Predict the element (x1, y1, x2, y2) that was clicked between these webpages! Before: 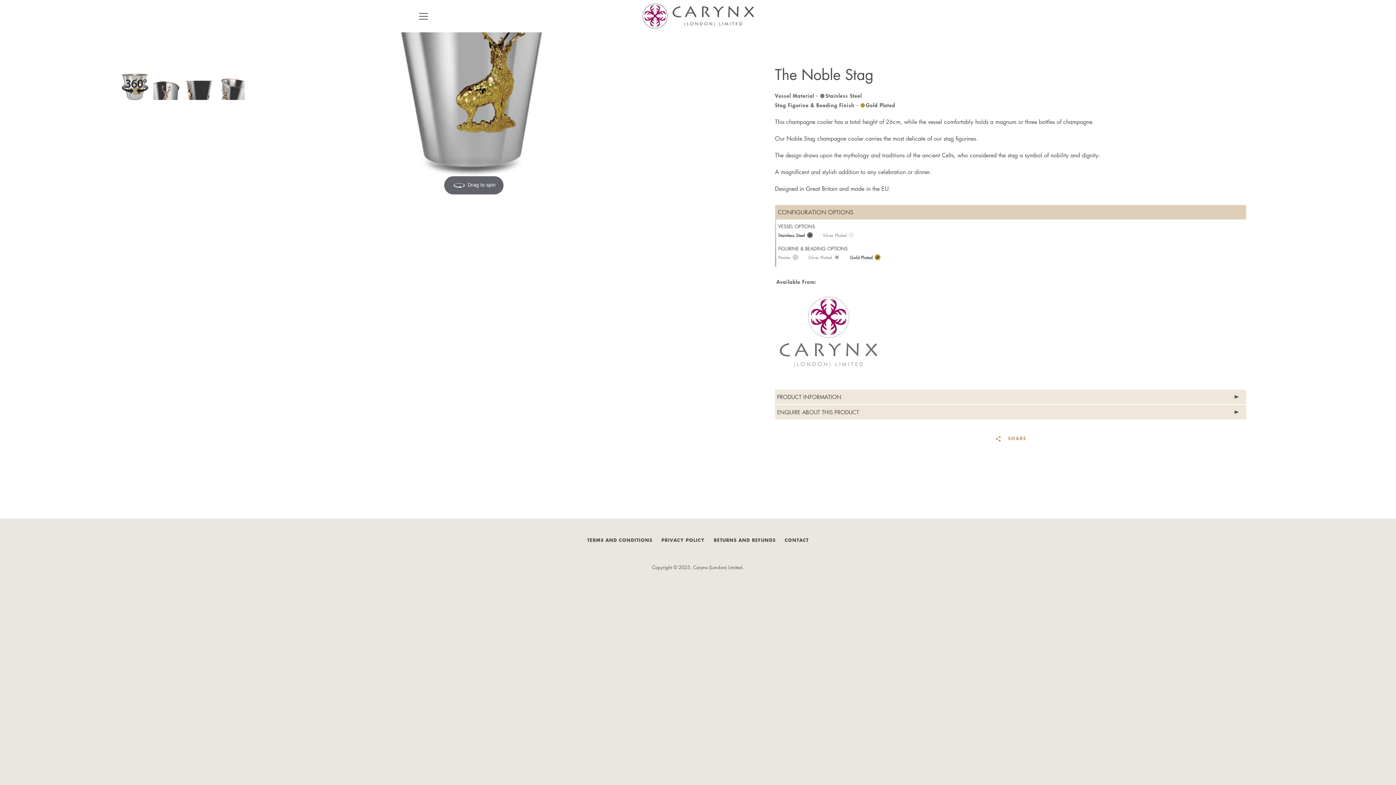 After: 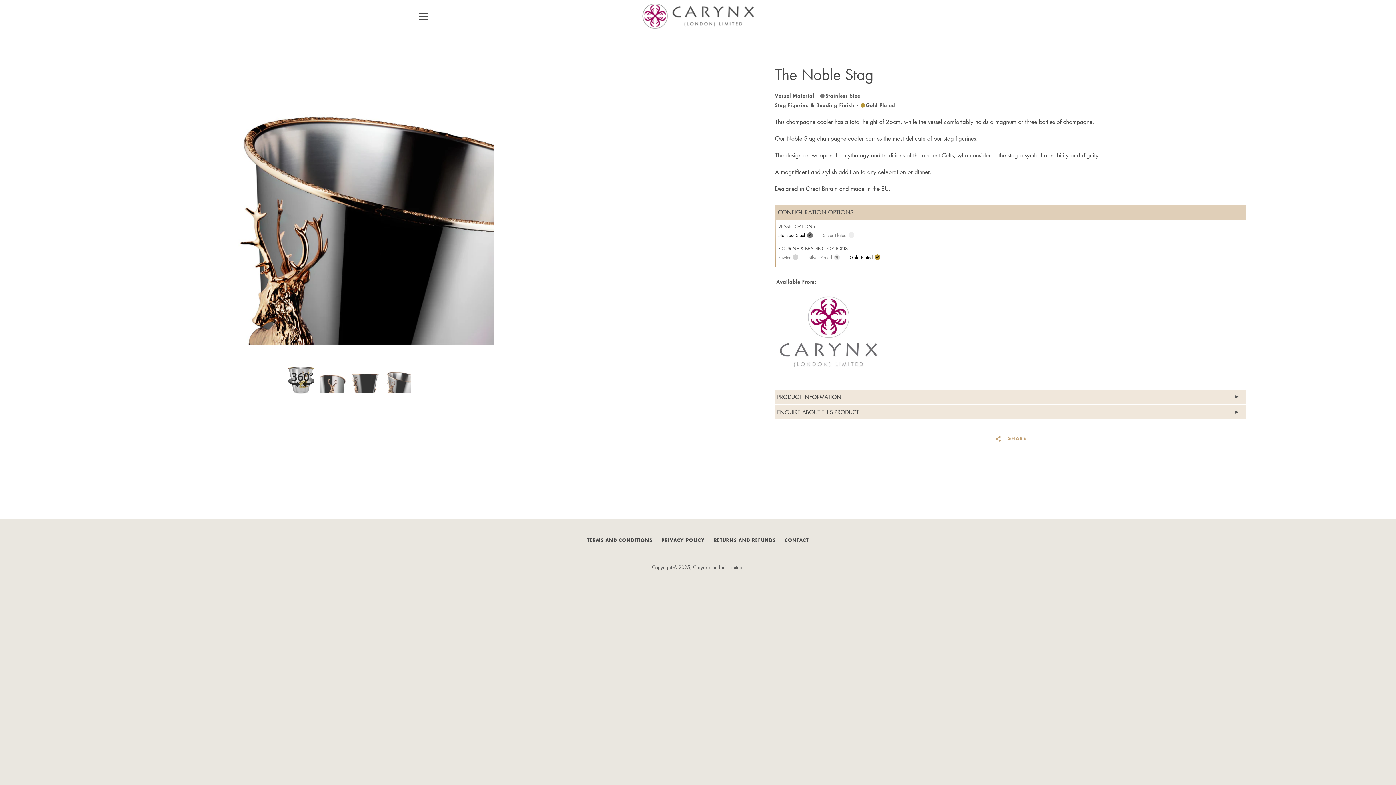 Action: bbox: (217, 72, 244, 100)